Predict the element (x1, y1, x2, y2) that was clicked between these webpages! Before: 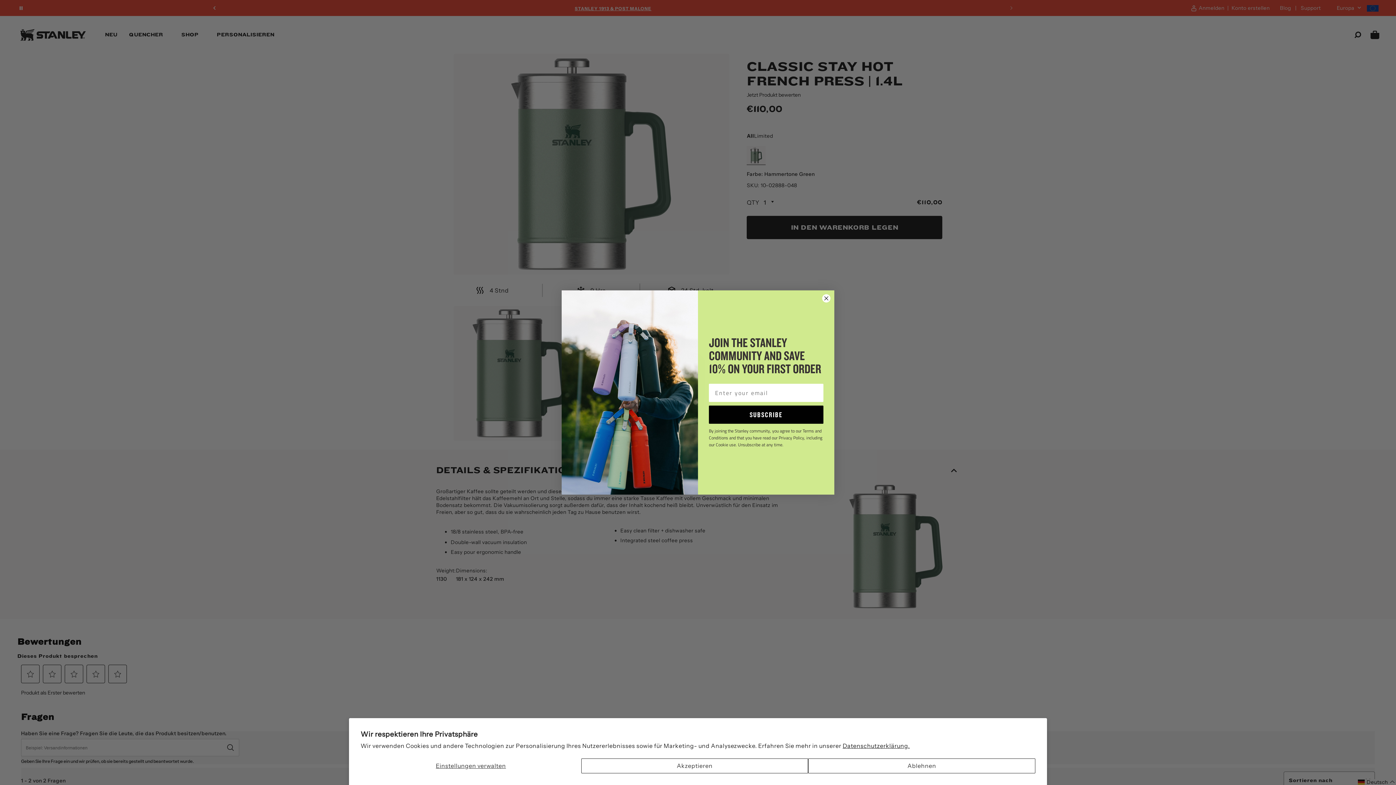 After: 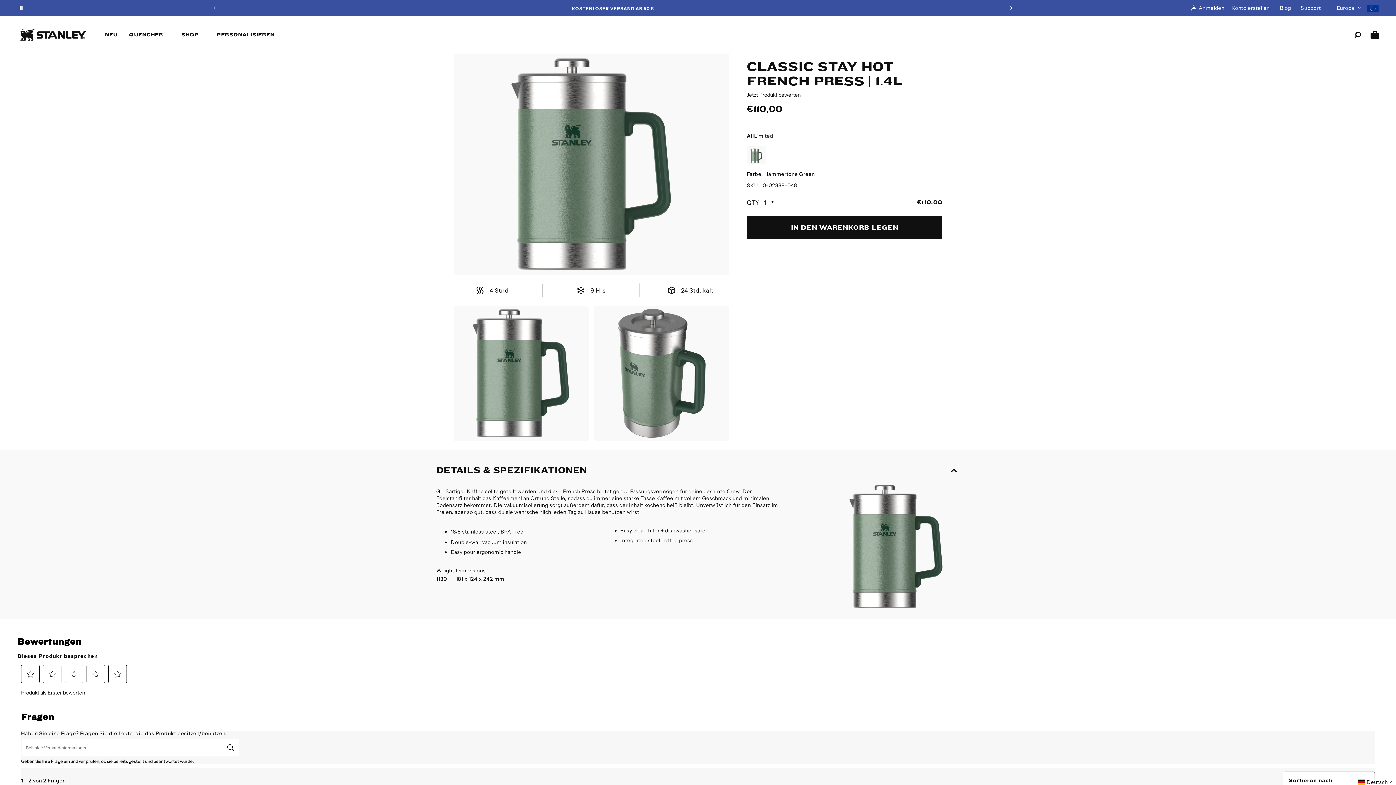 Action: label: Akzeptieren bbox: (581, 758, 808, 773)